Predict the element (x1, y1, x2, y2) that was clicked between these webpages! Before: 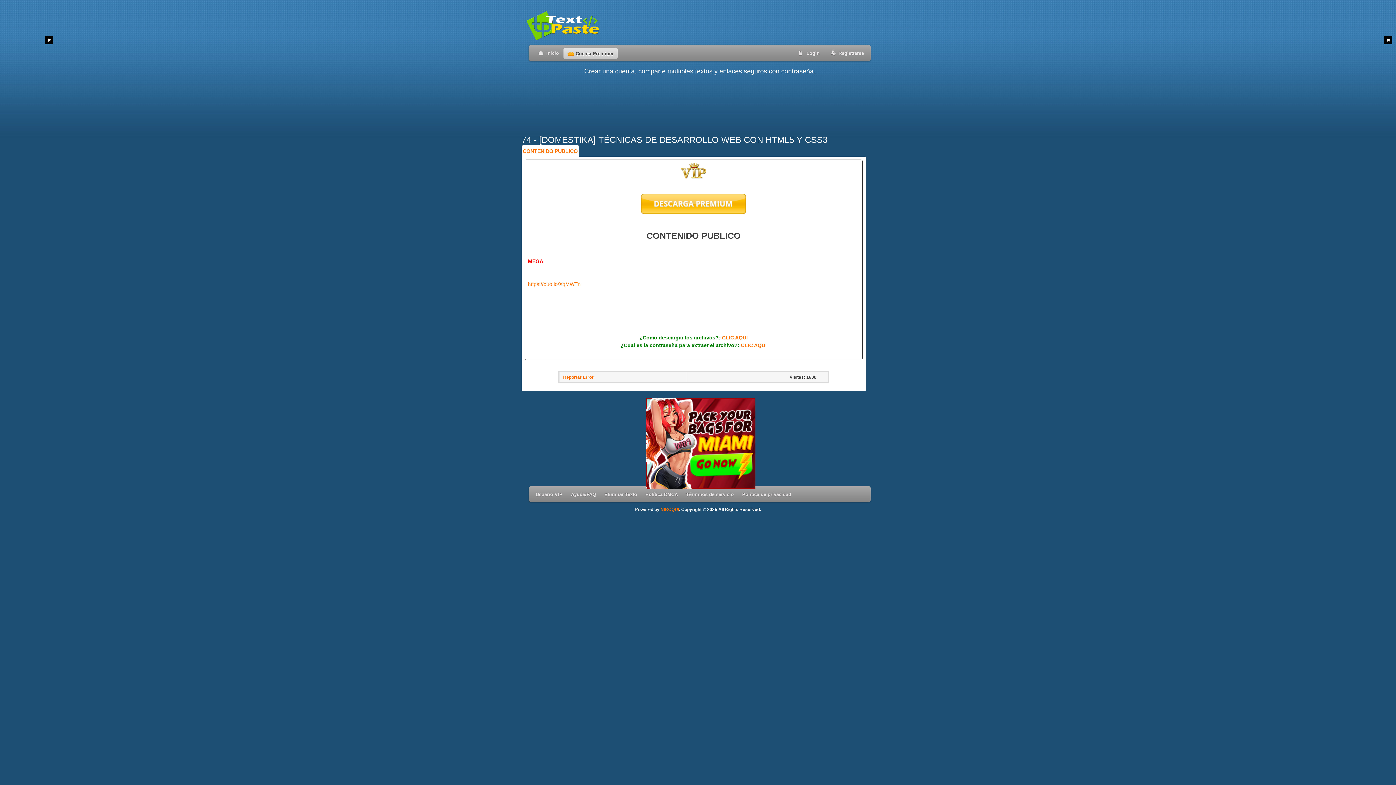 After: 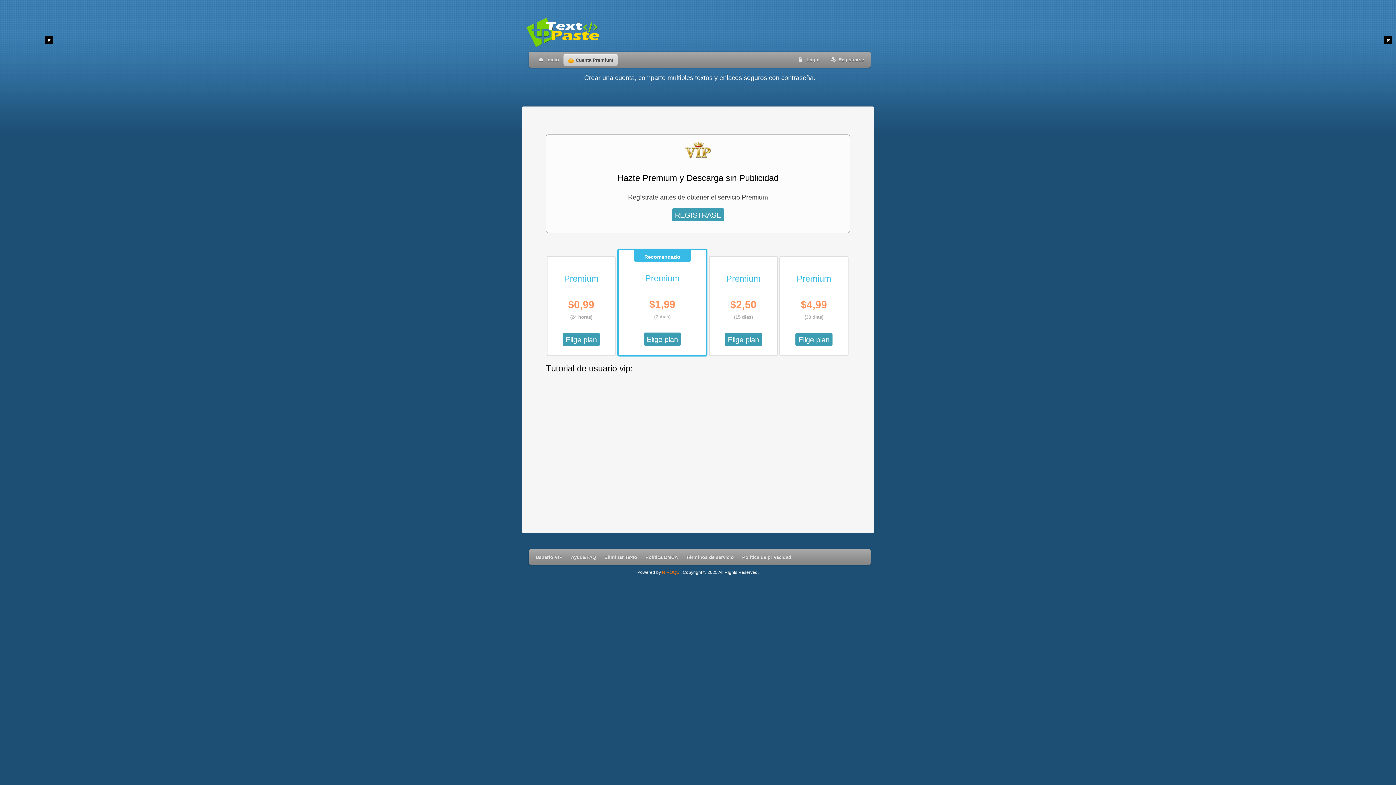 Action: label:  Cuenta Premium bbox: (563, 47, 617, 59)